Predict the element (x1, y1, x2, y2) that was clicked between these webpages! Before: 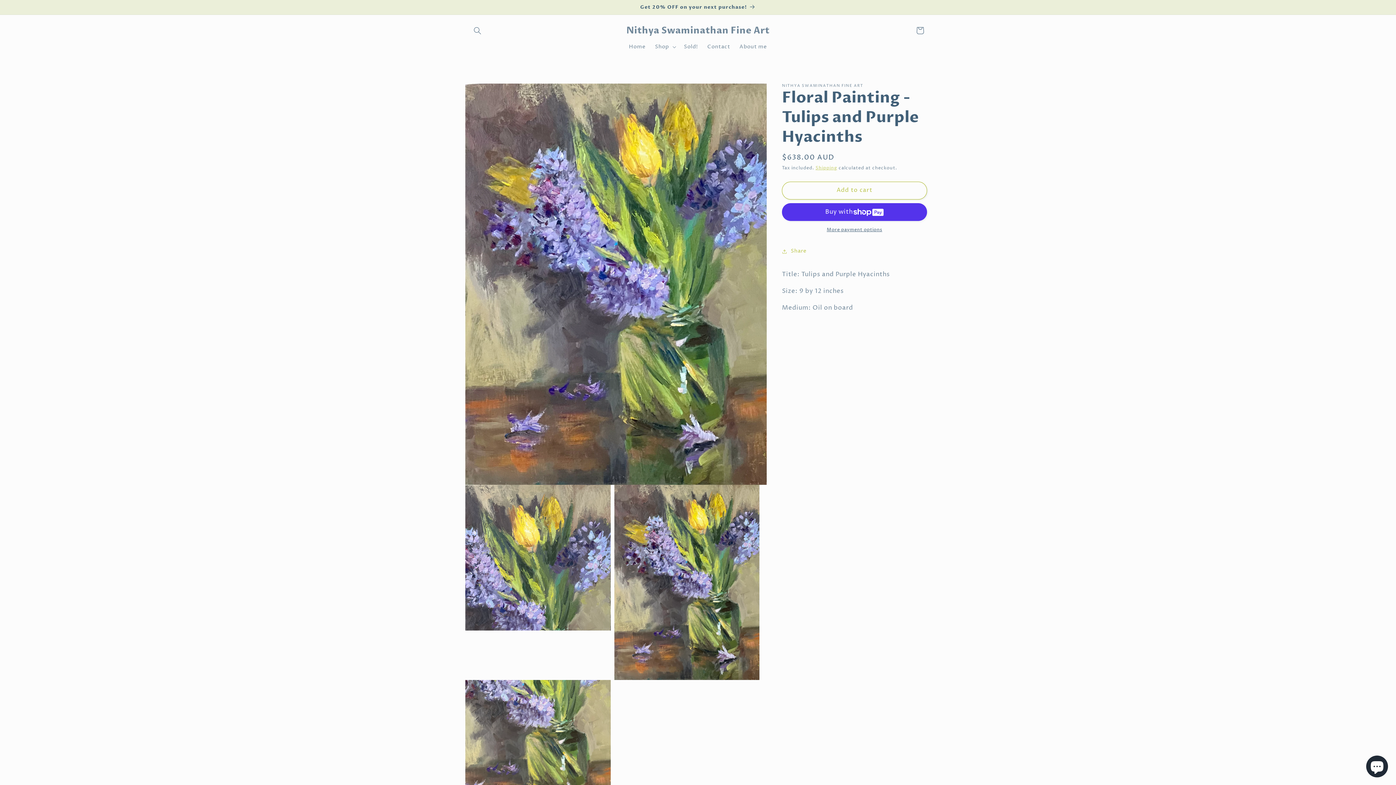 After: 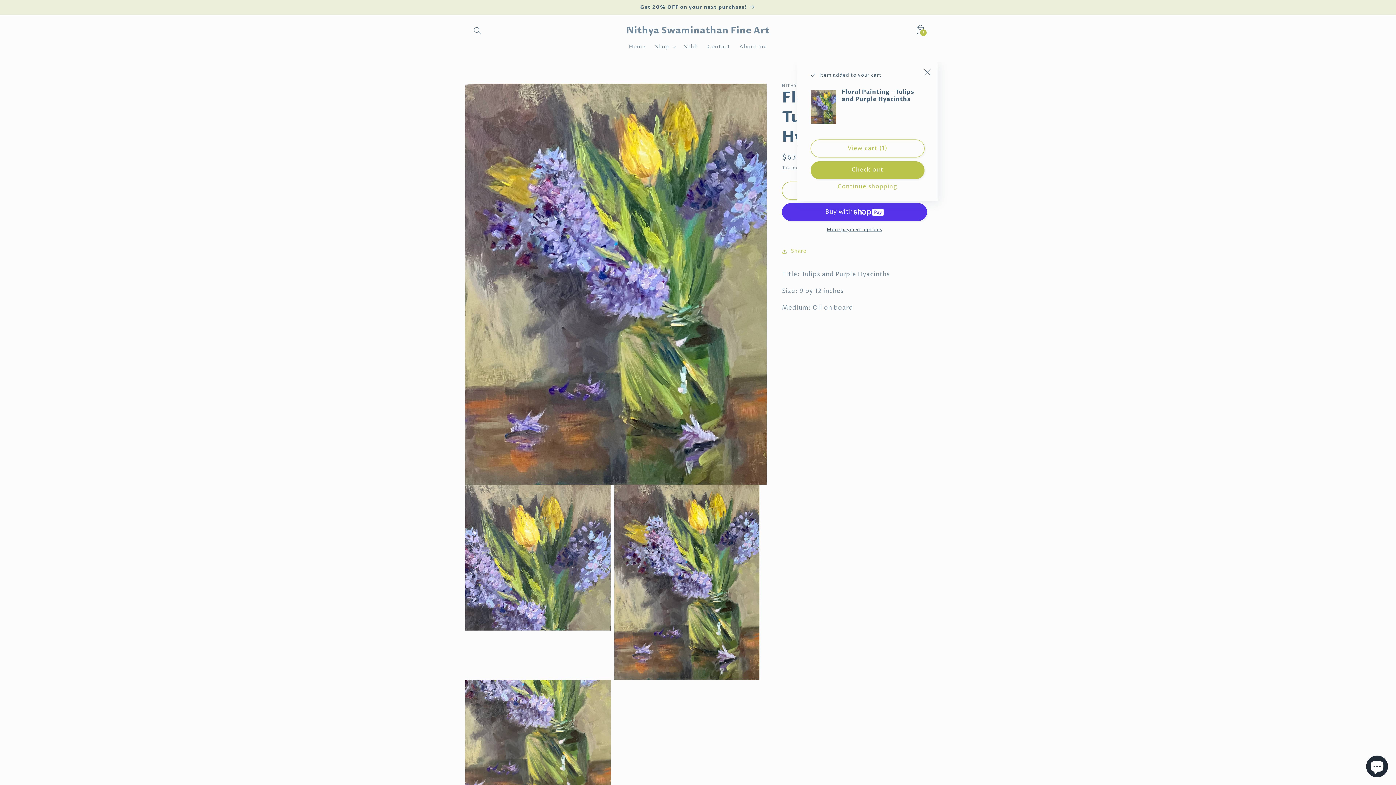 Action: bbox: (782, 181, 927, 199) label: Add to cart